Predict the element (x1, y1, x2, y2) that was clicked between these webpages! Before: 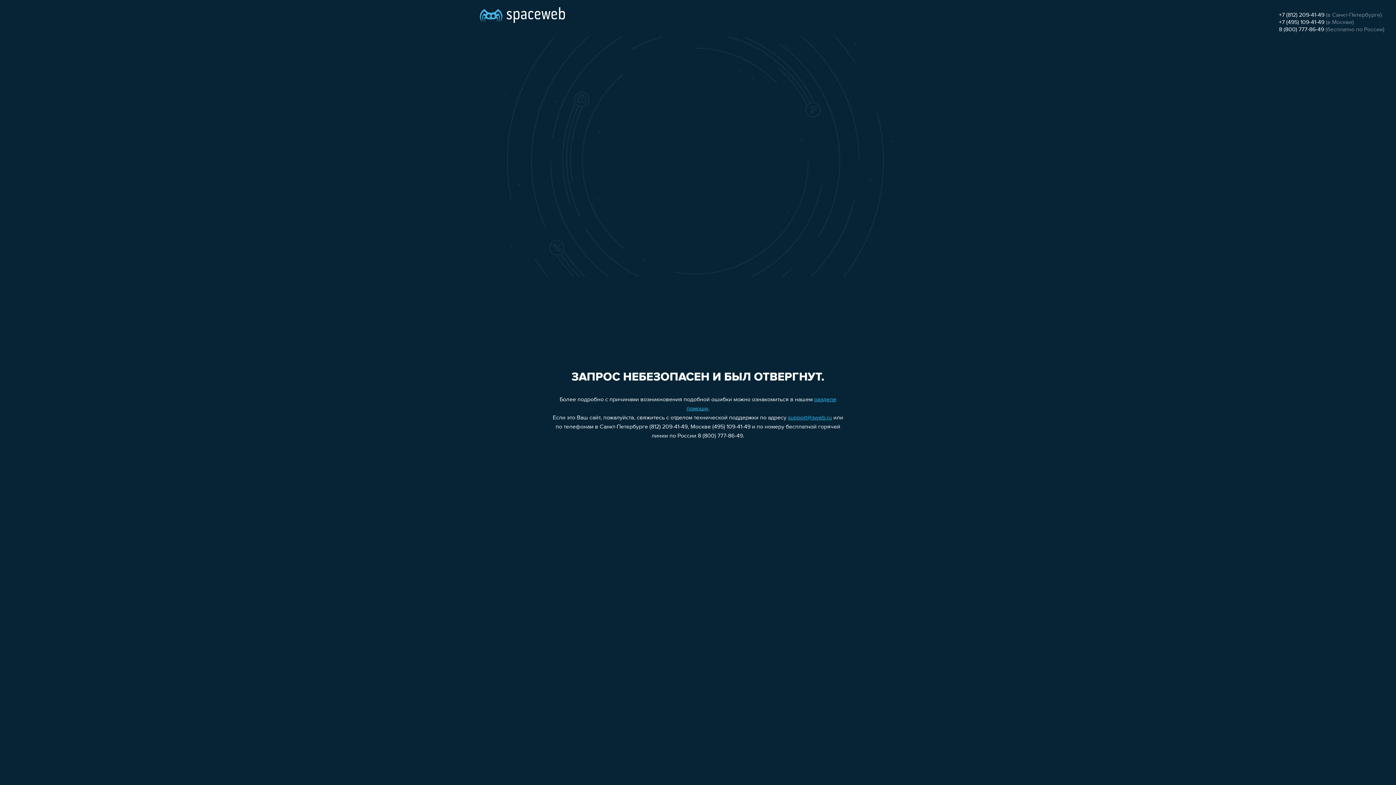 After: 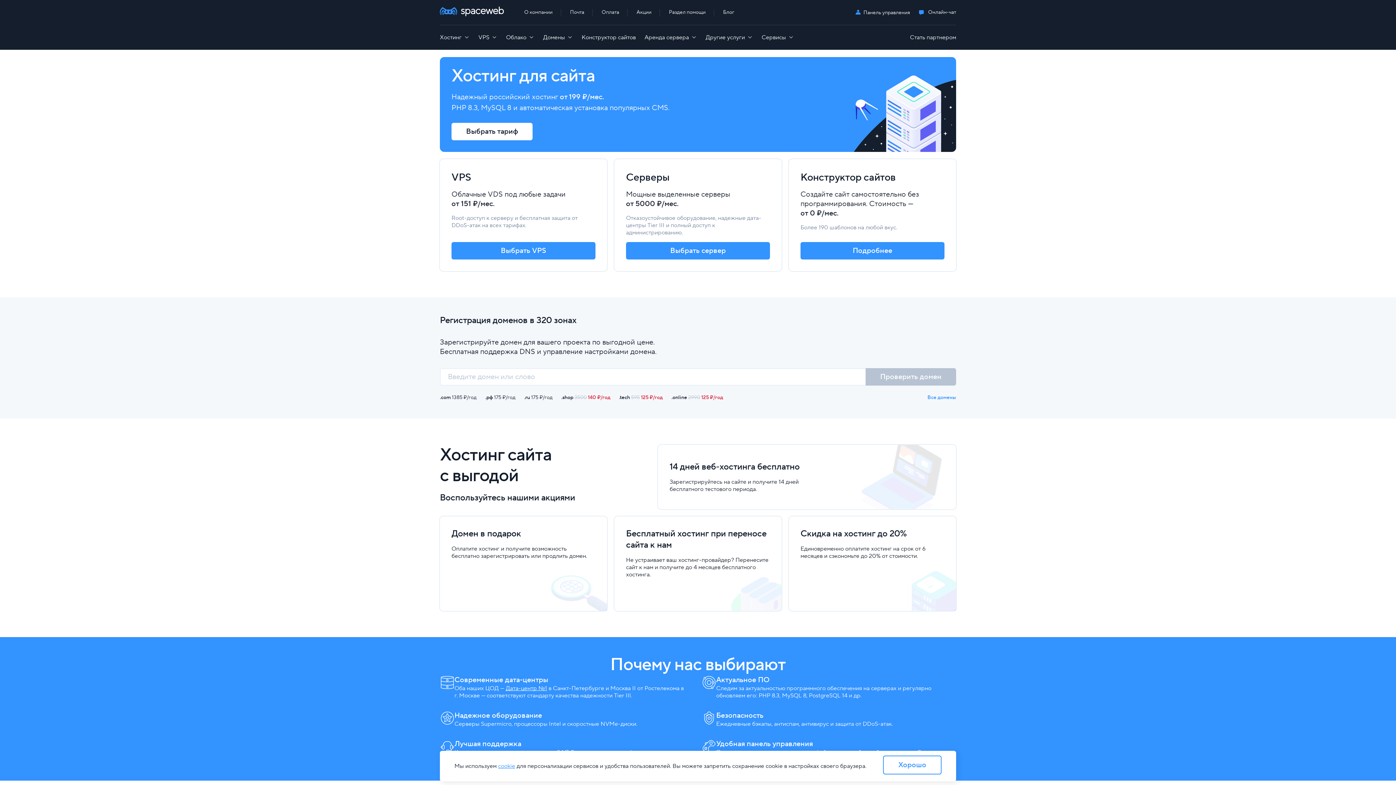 Action: bbox: (480, 0, 565, 25)